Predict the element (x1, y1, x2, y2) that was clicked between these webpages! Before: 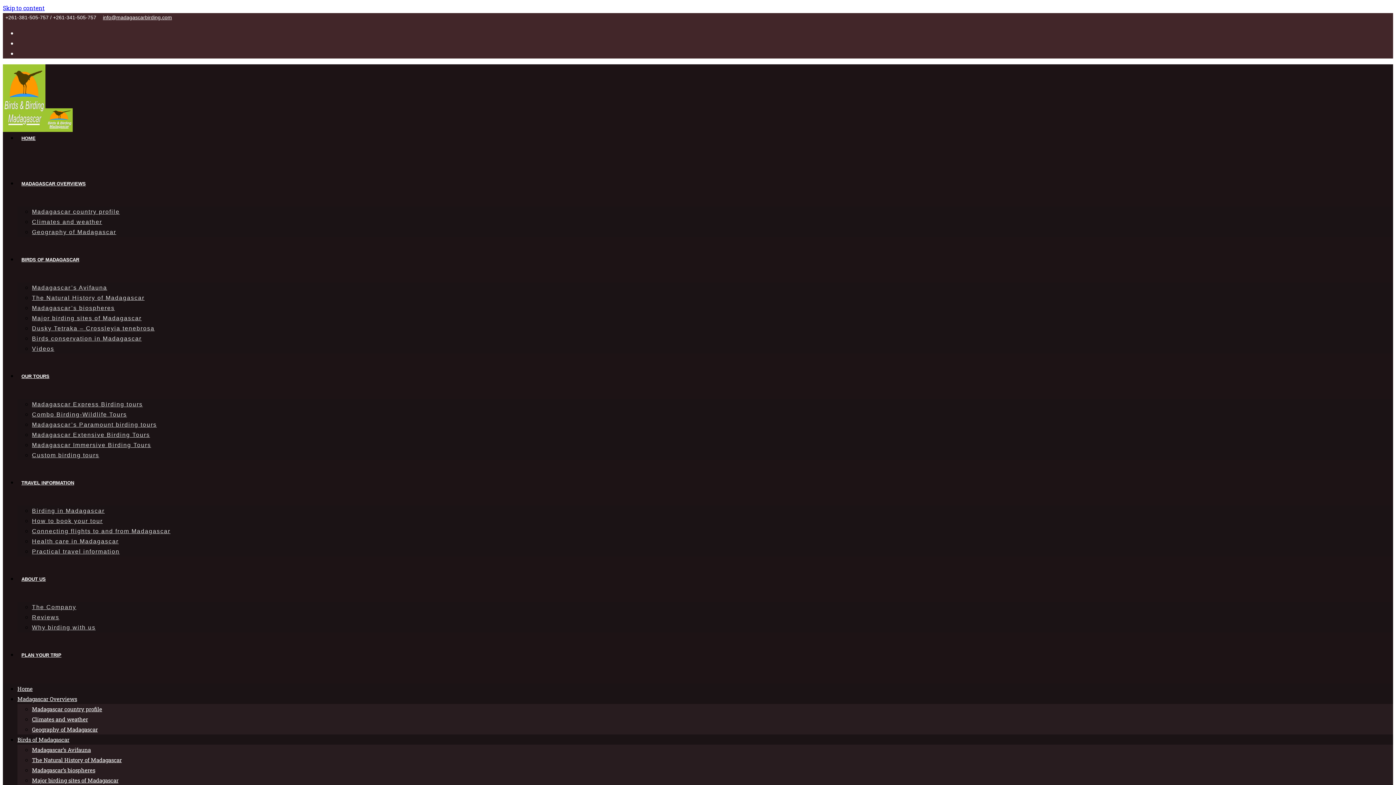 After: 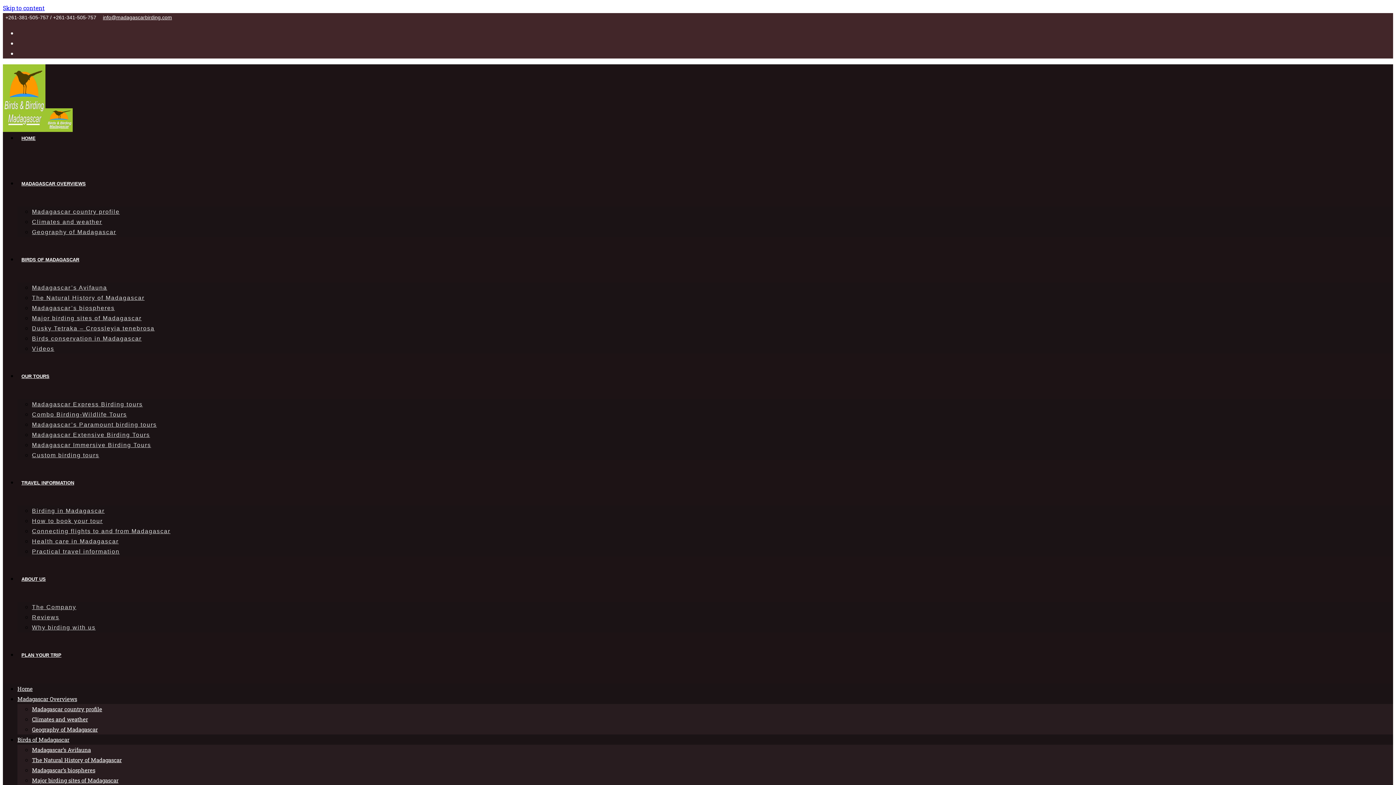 Action: bbox: (32, 756, 121, 764) label: The Natural History of Madagascar